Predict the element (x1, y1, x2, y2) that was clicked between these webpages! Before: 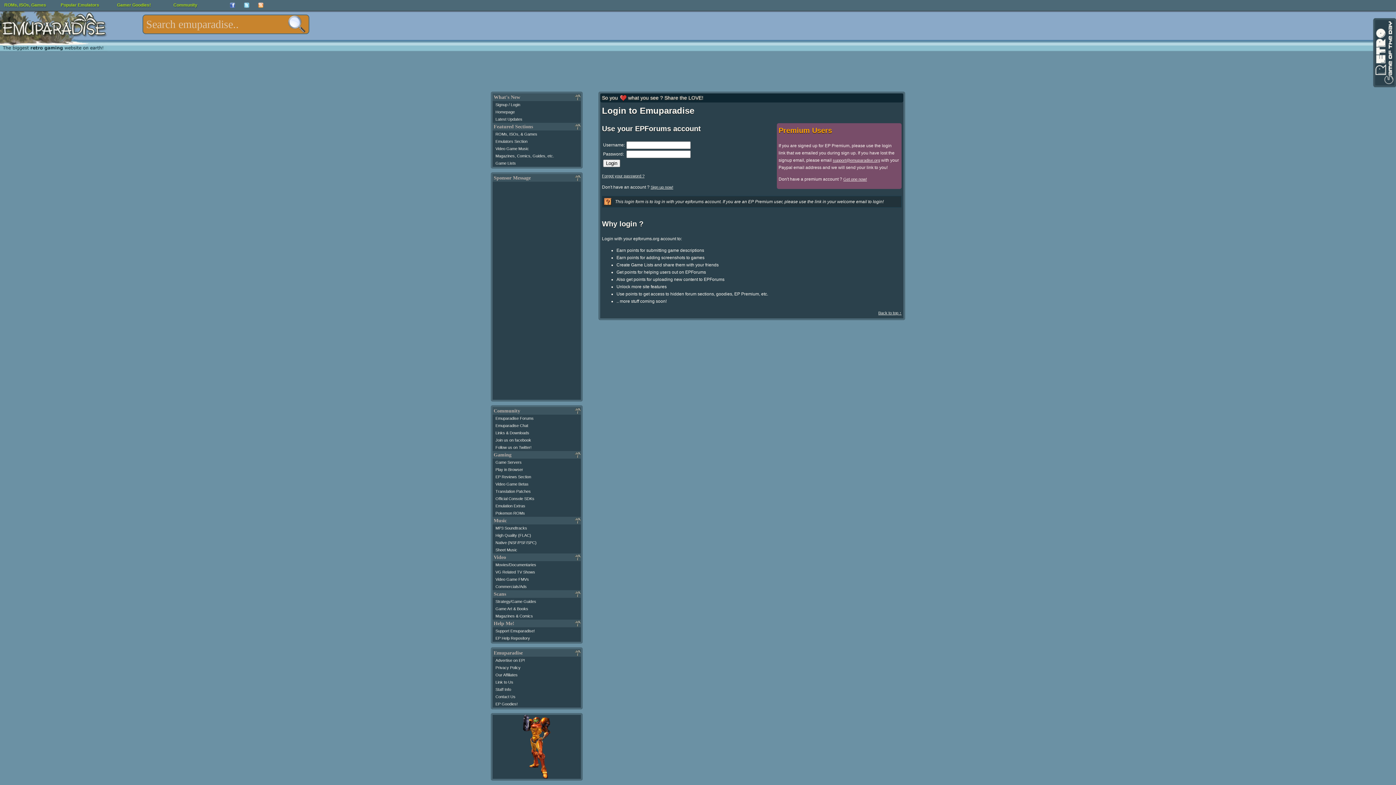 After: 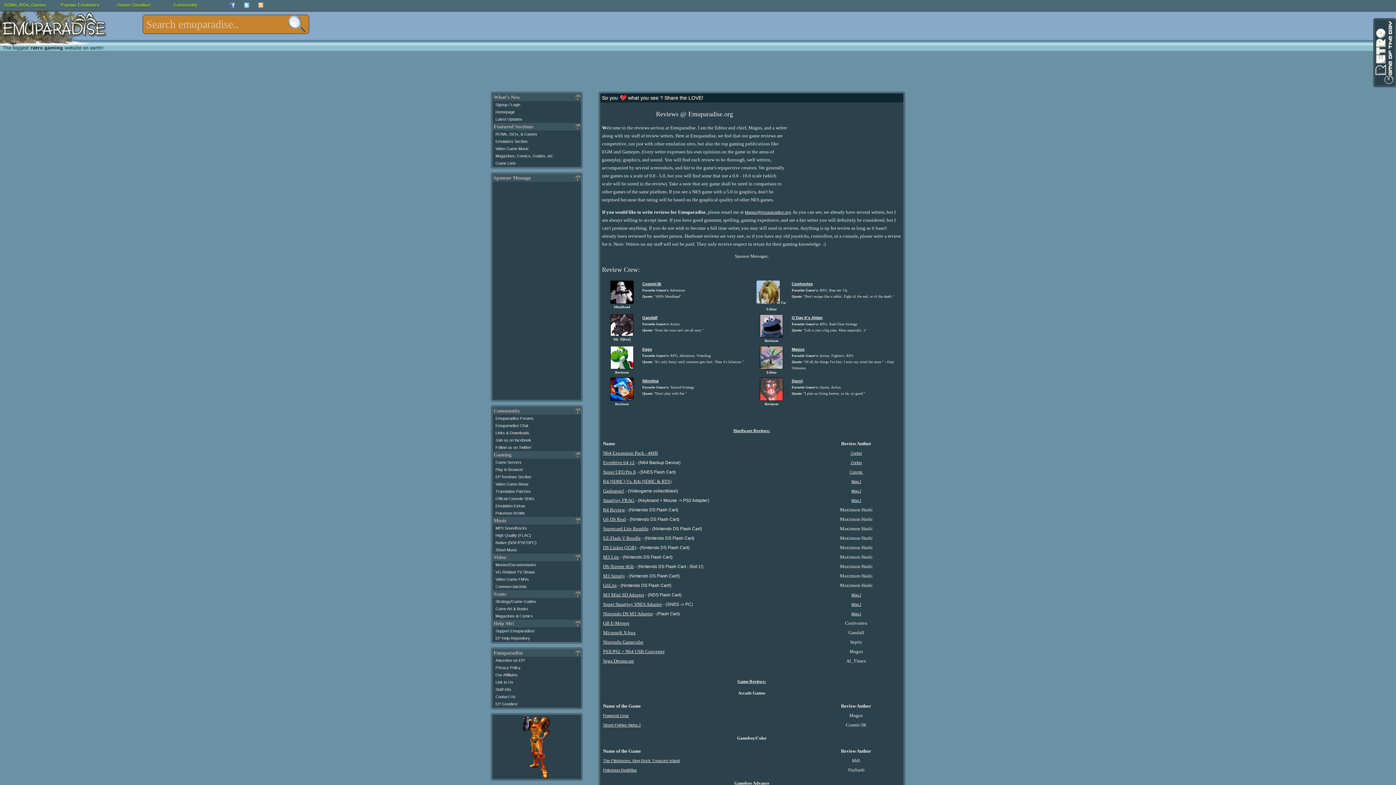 Action: label: EP Reviews Section bbox: (495, 474, 531, 479)